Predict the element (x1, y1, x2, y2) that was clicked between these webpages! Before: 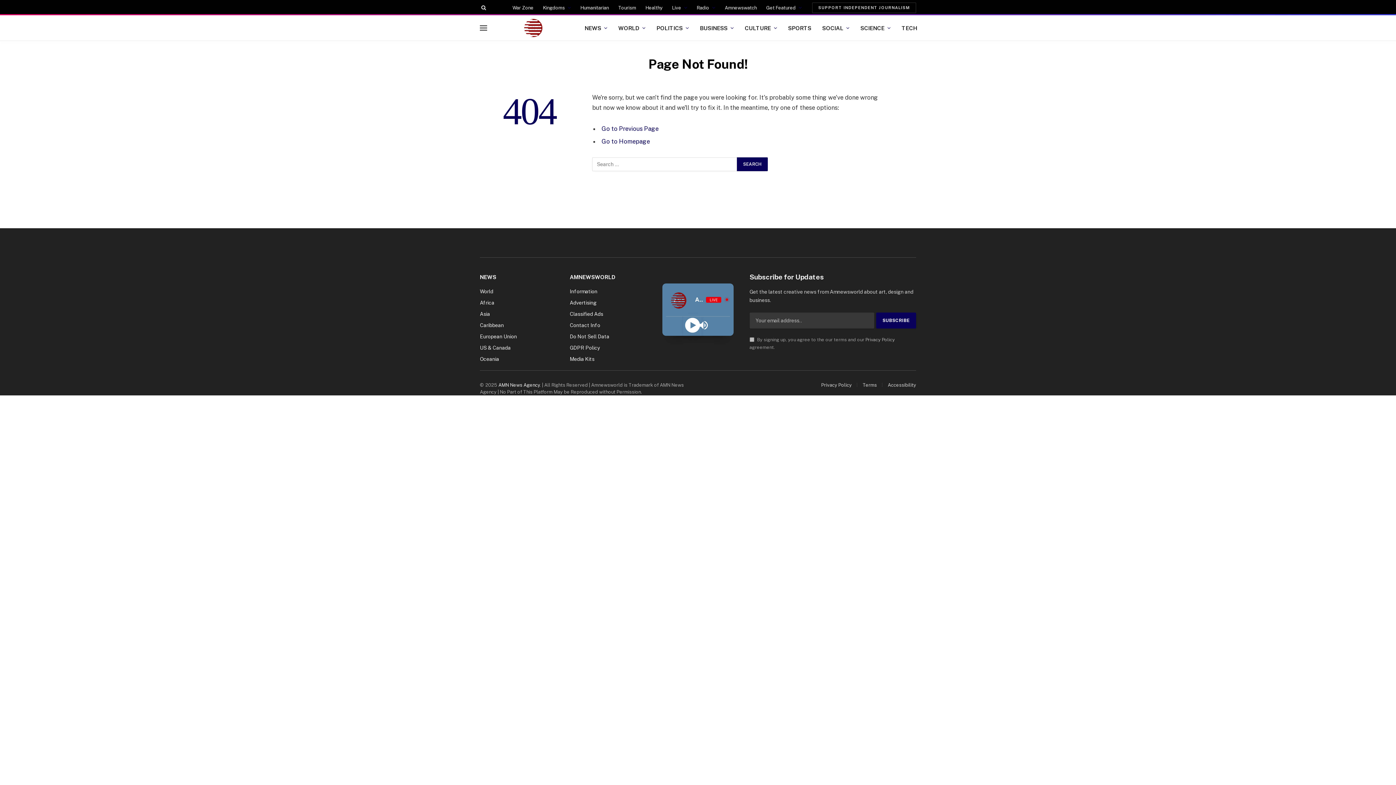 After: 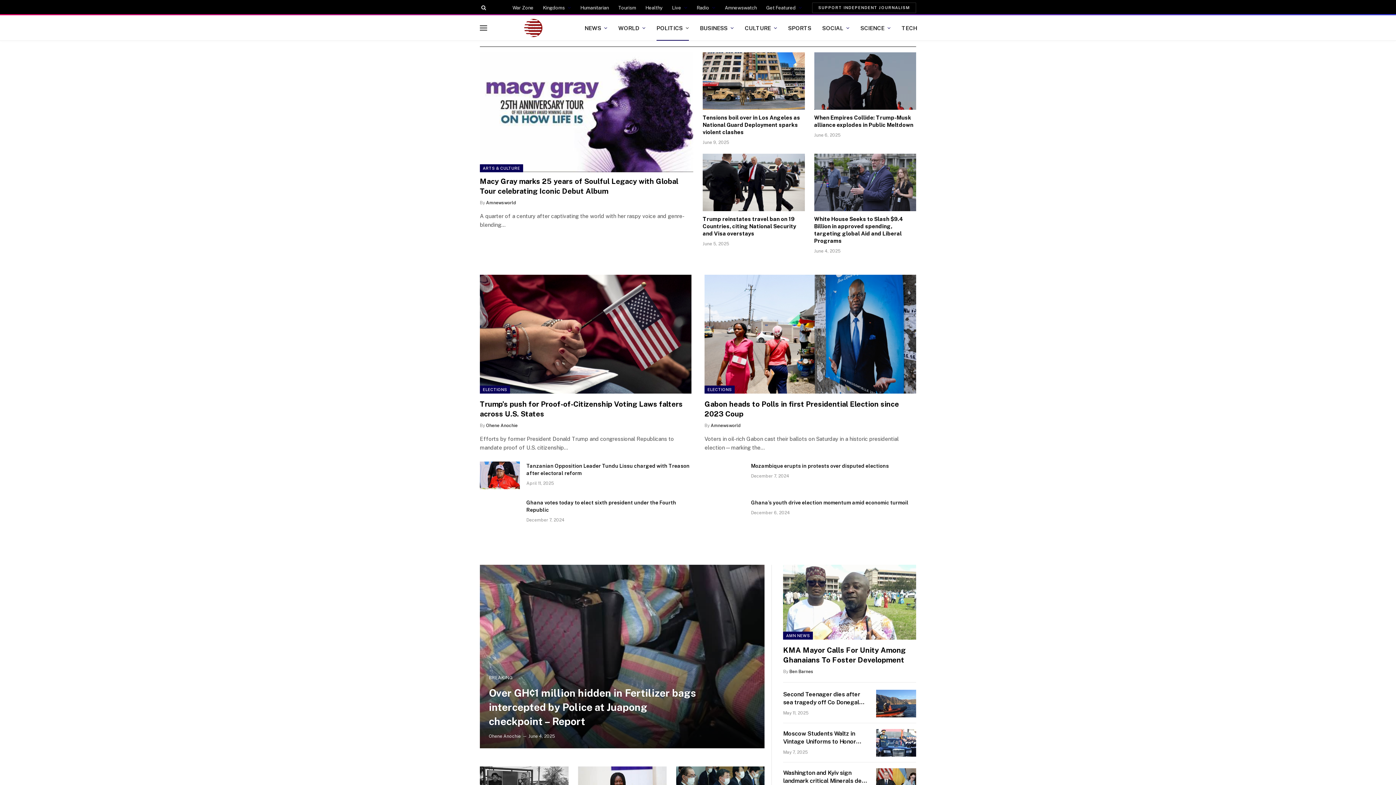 Action: bbox: (480, 344, 510, 350) label: US & Canada